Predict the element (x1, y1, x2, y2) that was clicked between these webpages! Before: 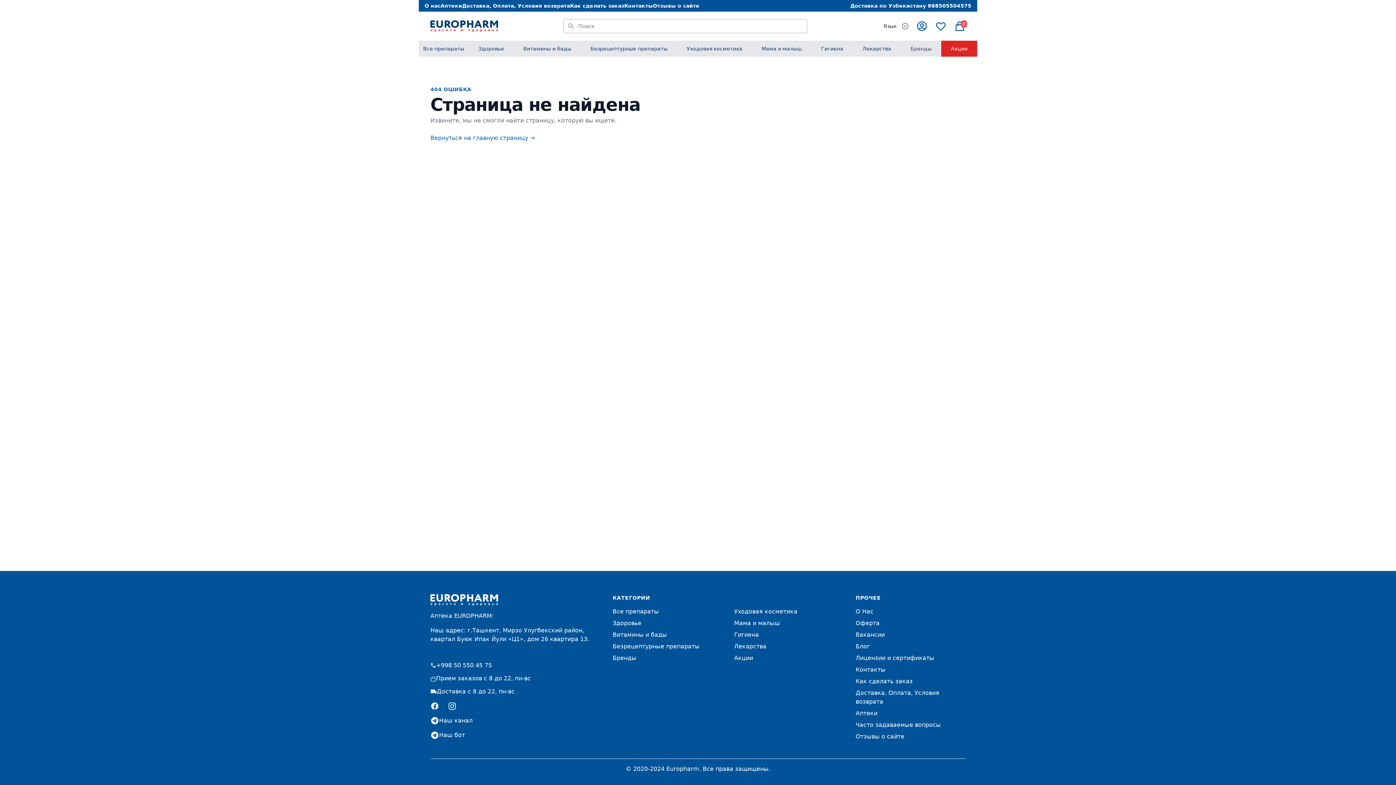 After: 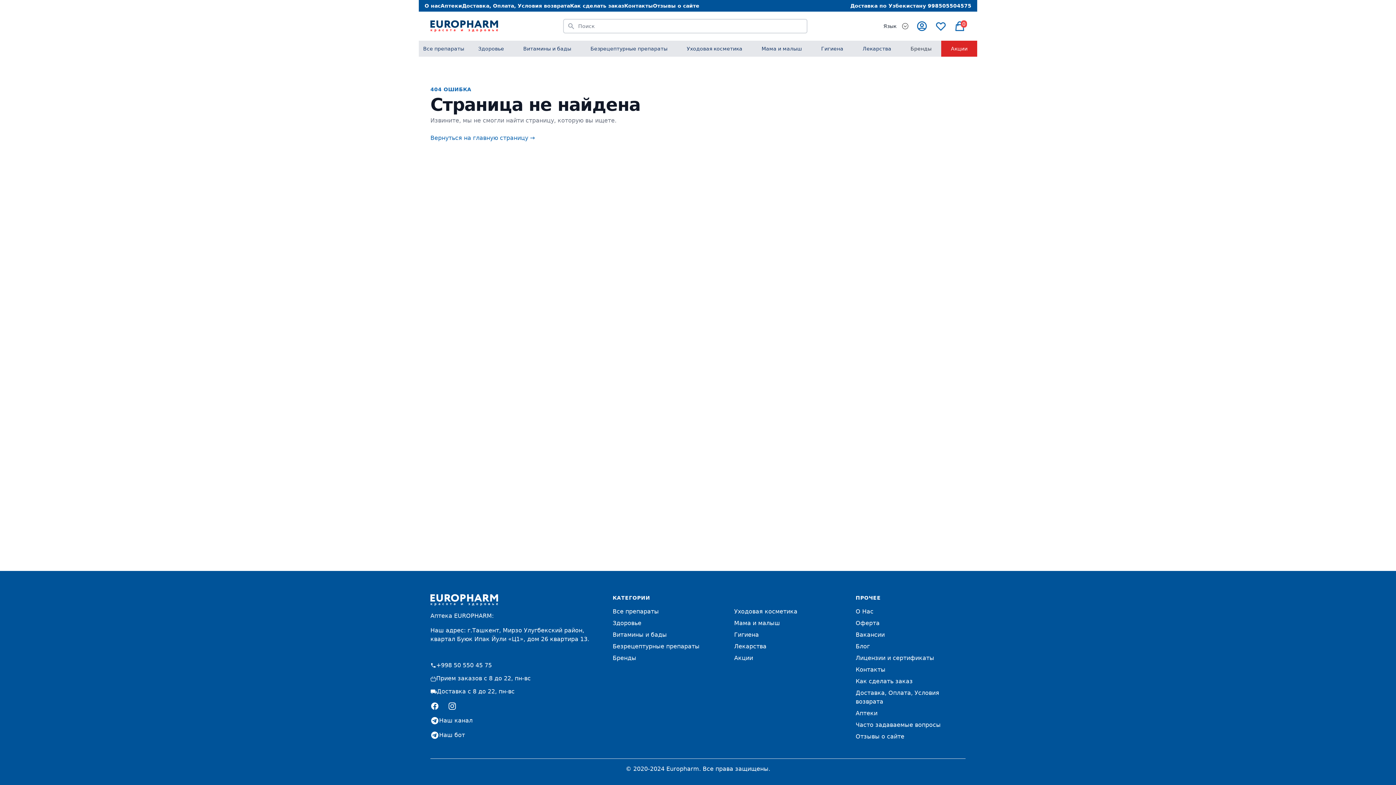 Action: label: +998 50 550 45 75 bbox: (430, 661, 601, 670)